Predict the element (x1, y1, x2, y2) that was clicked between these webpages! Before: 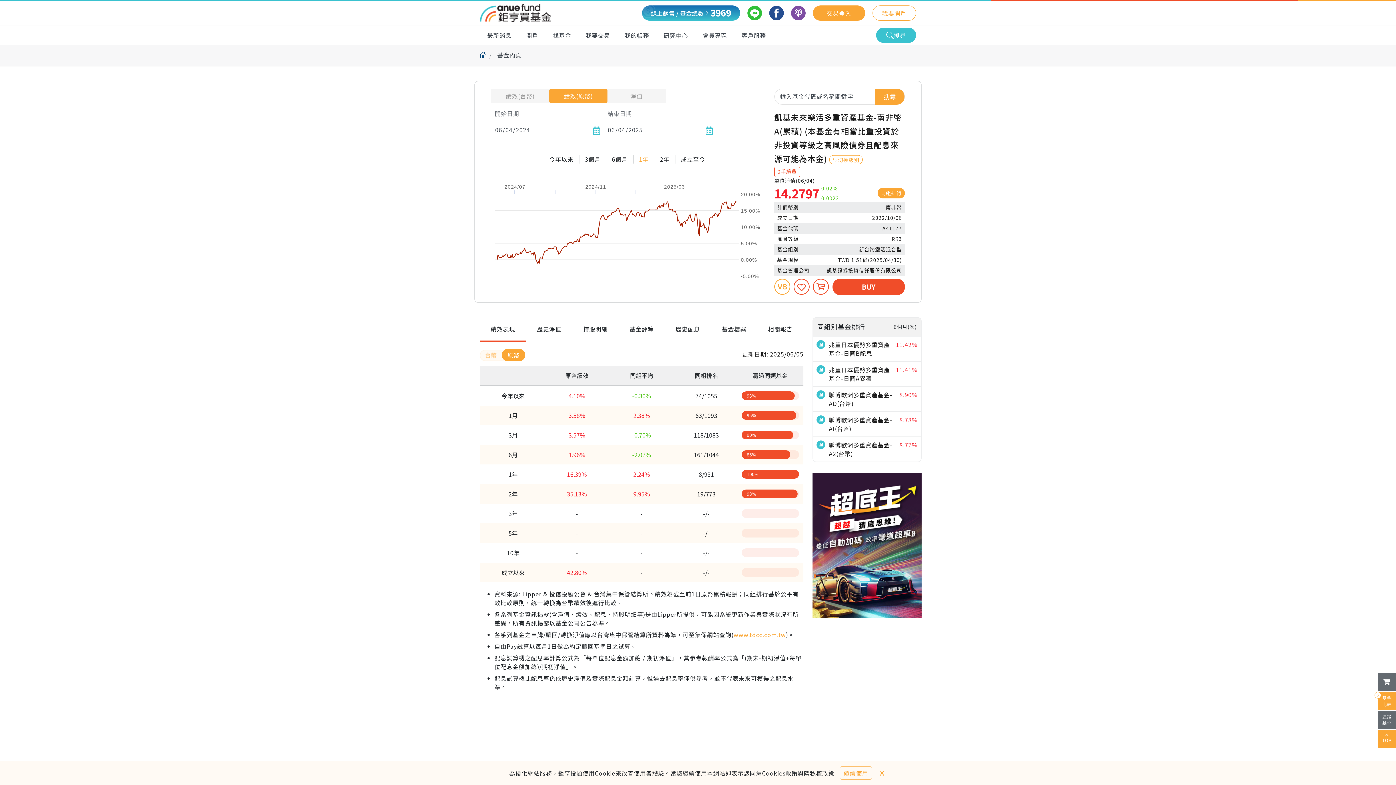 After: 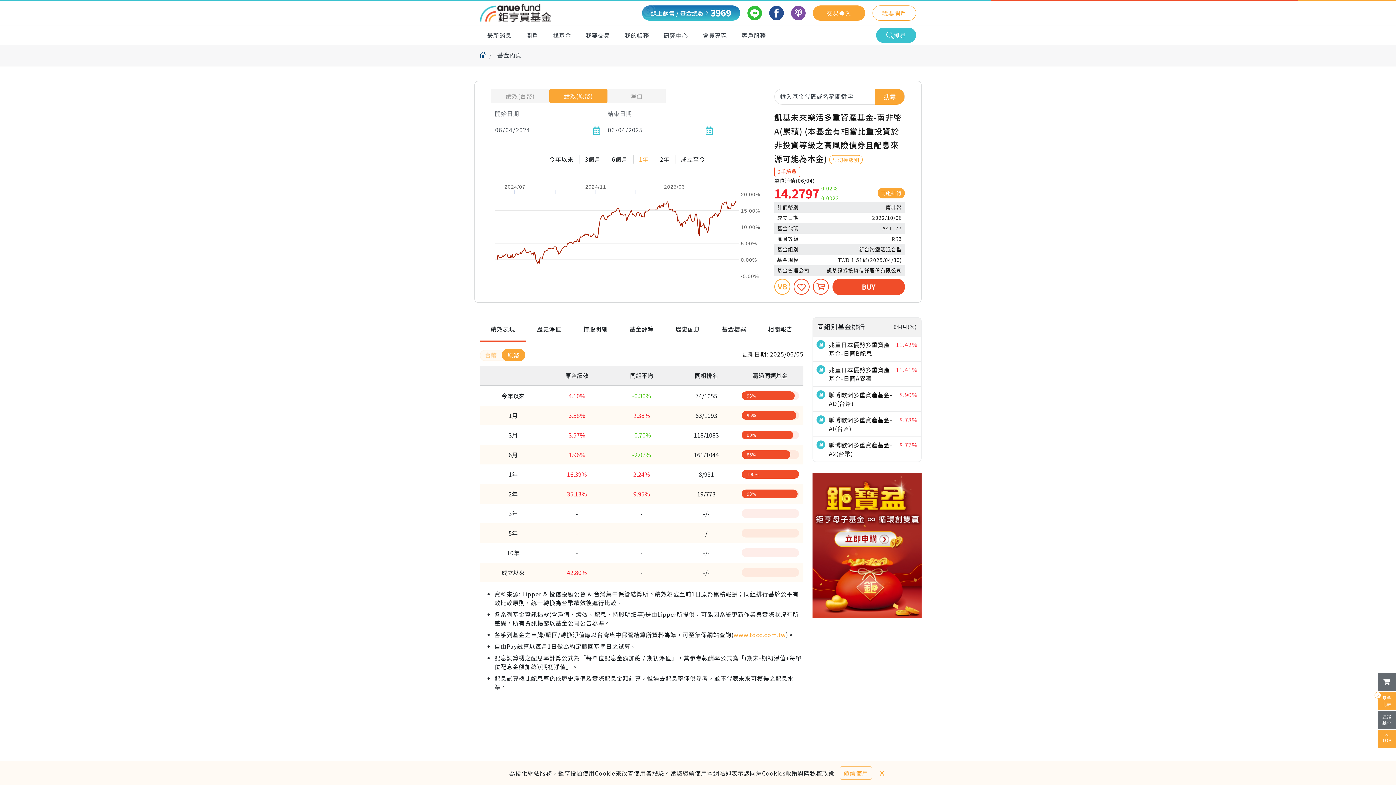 Action: bbox: (812, 540, 921, 549)